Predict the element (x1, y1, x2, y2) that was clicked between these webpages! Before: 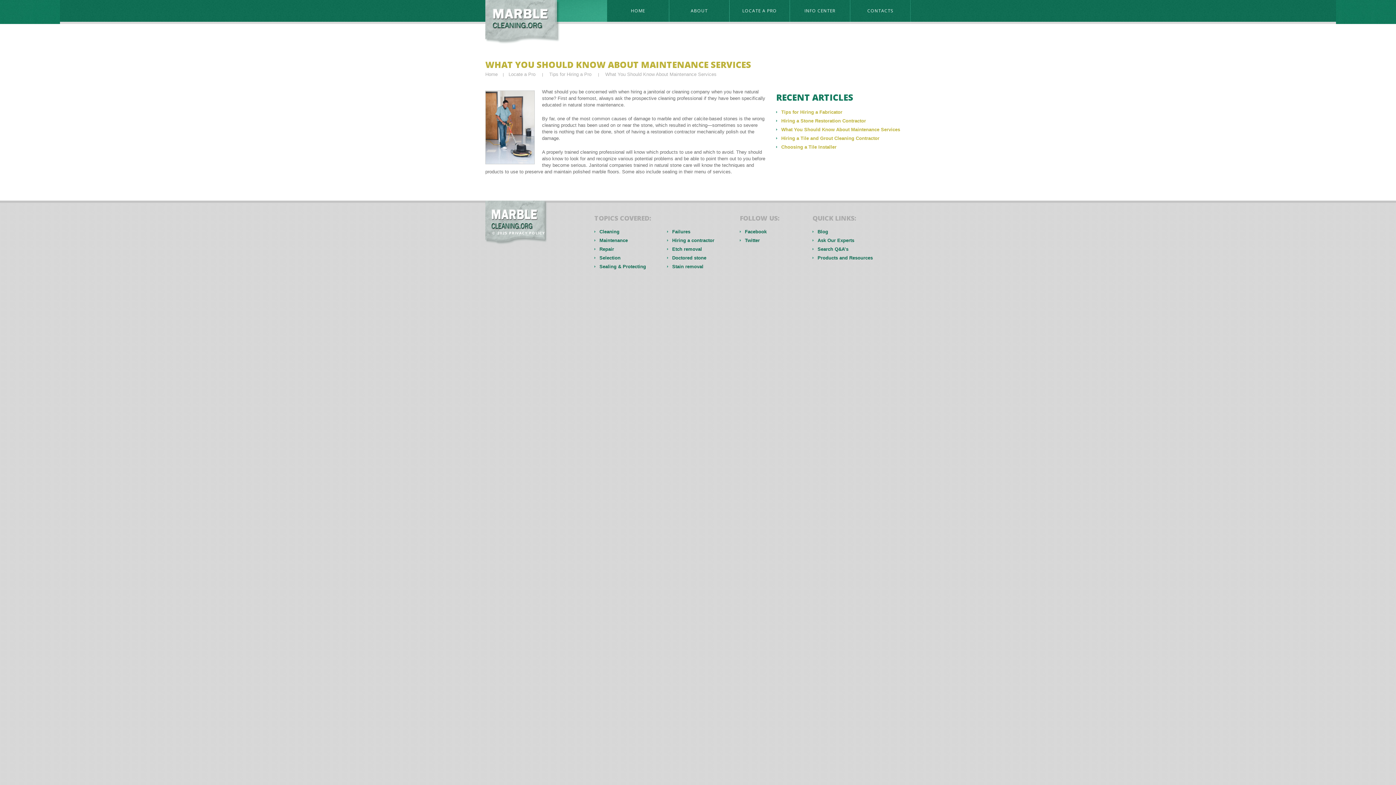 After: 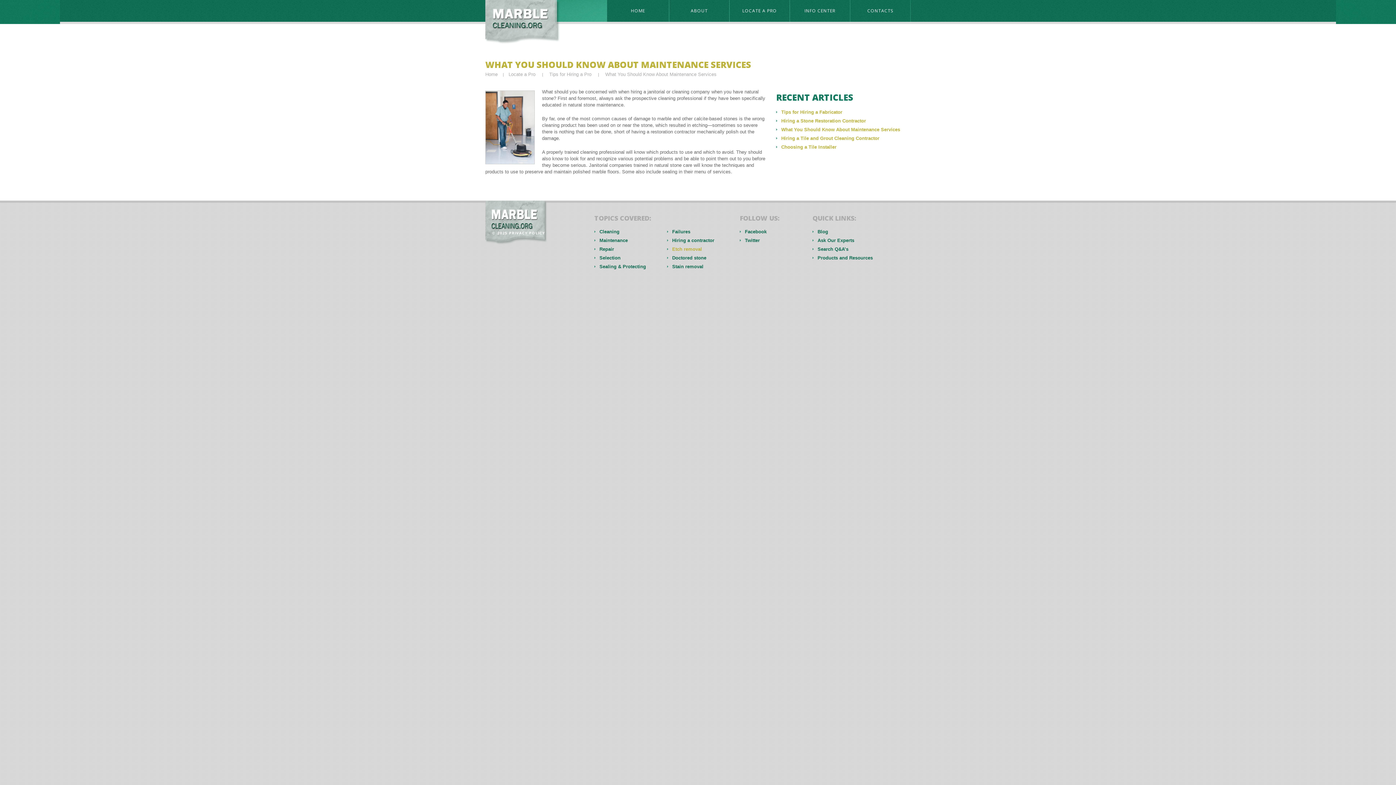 Action: bbox: (672, 246, 702, 252) label: Etch removal